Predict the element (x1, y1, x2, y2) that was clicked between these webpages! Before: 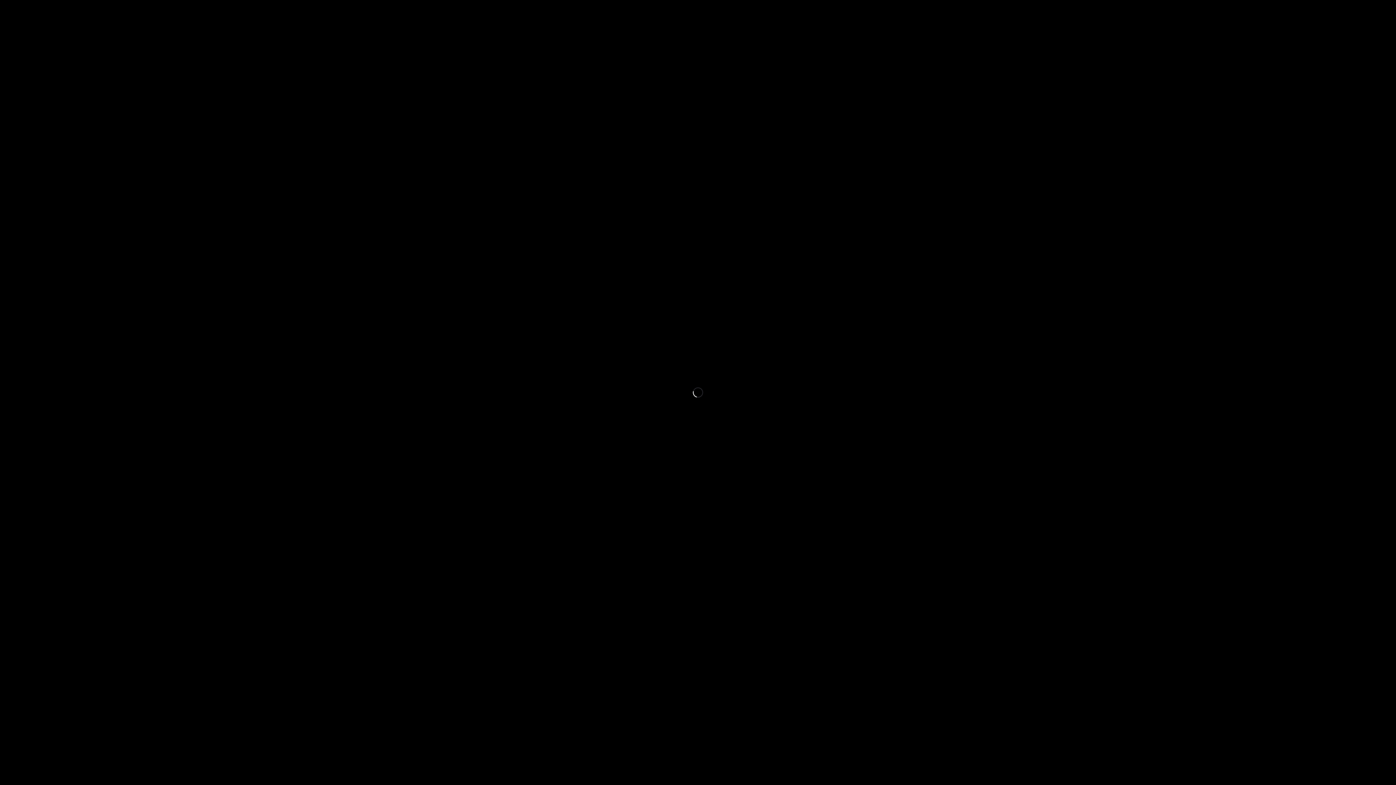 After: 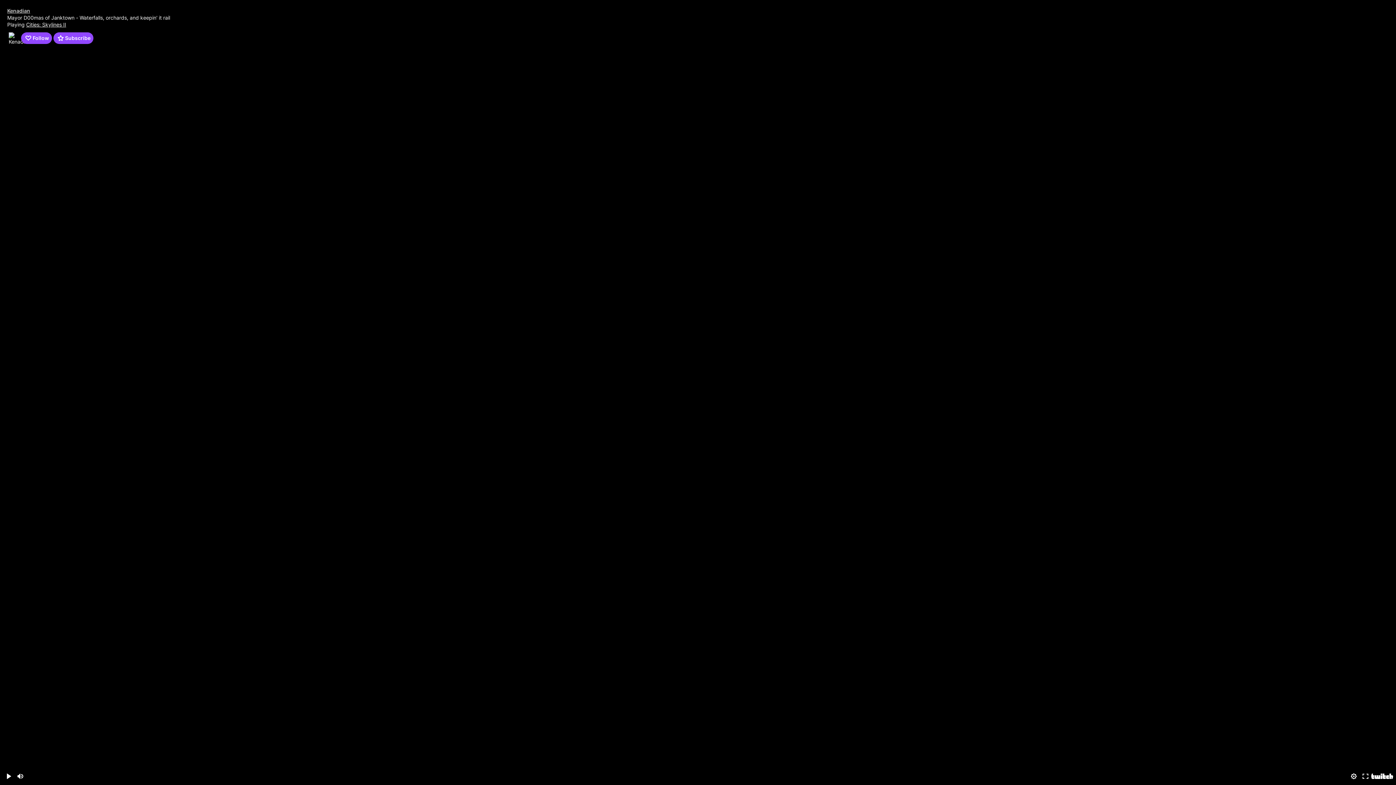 Action: label: Kenadian bbox: (7, 7, 30, 13)